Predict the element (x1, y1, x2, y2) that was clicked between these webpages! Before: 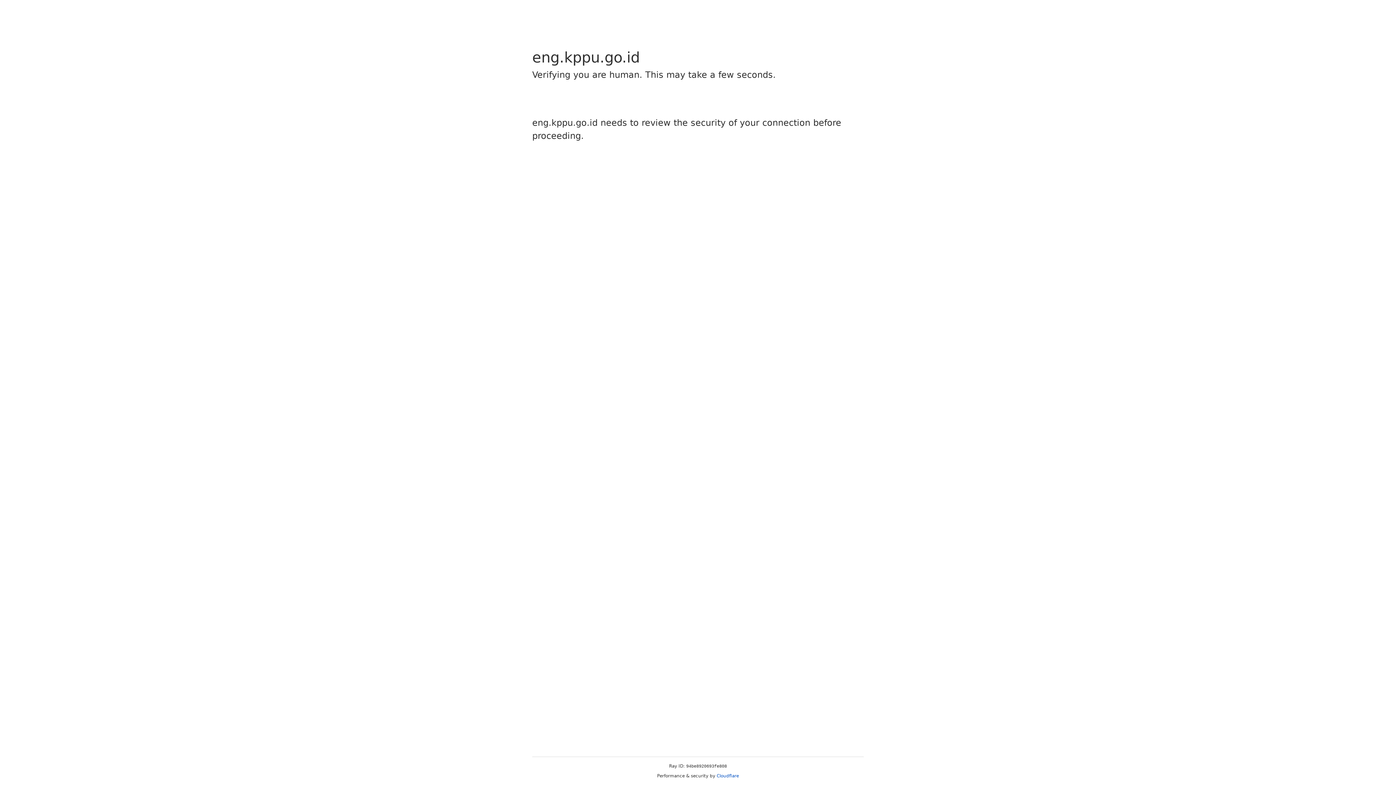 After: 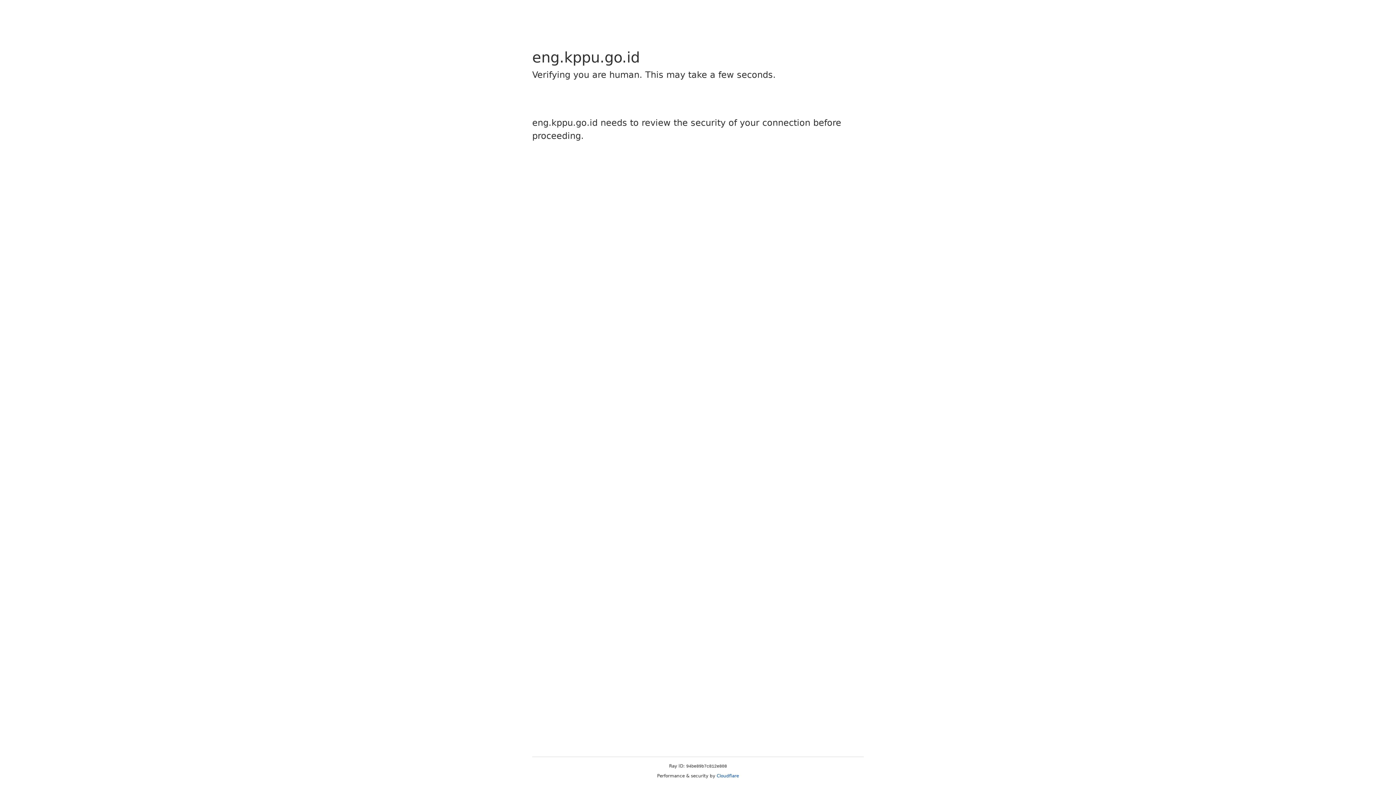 Action: label: Cloudflare bbox: (716, 773, 739, 778)